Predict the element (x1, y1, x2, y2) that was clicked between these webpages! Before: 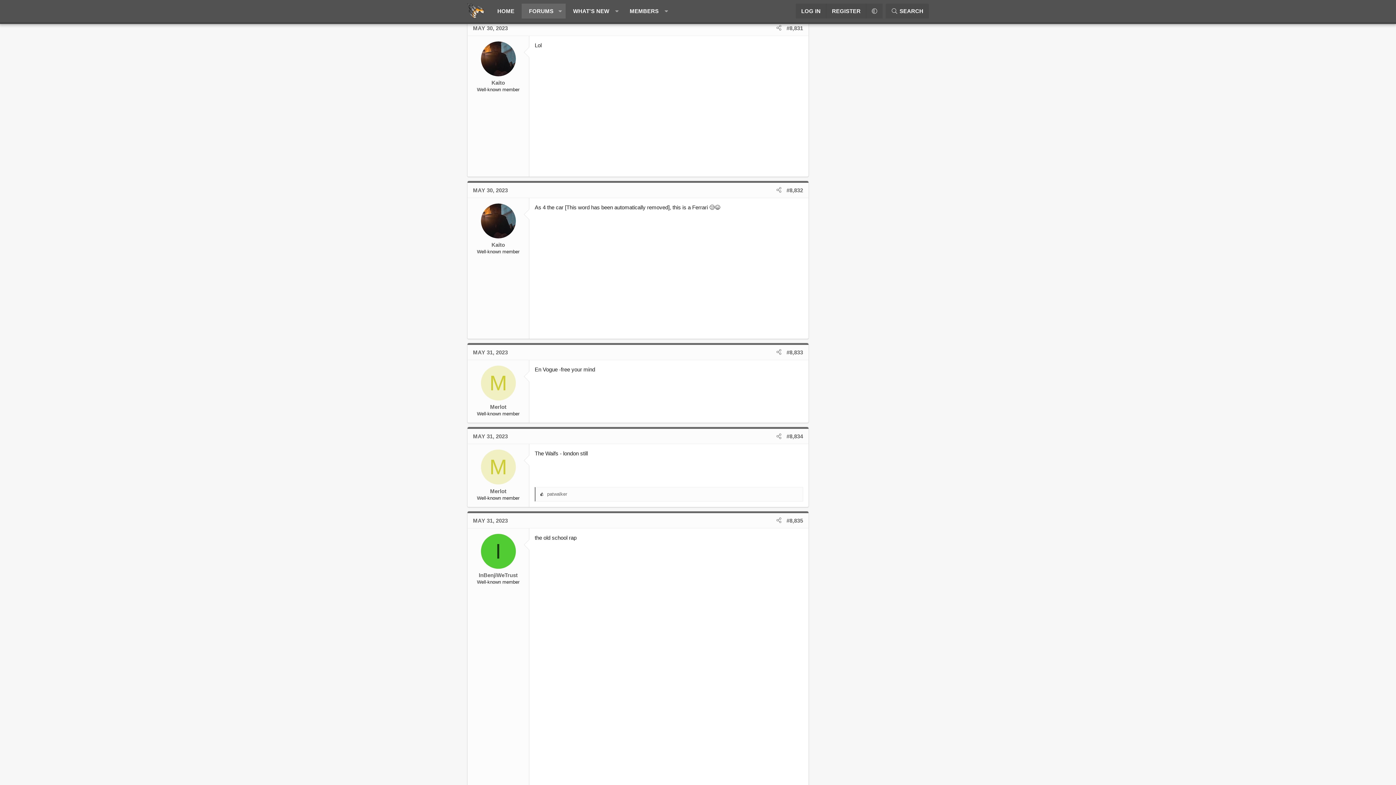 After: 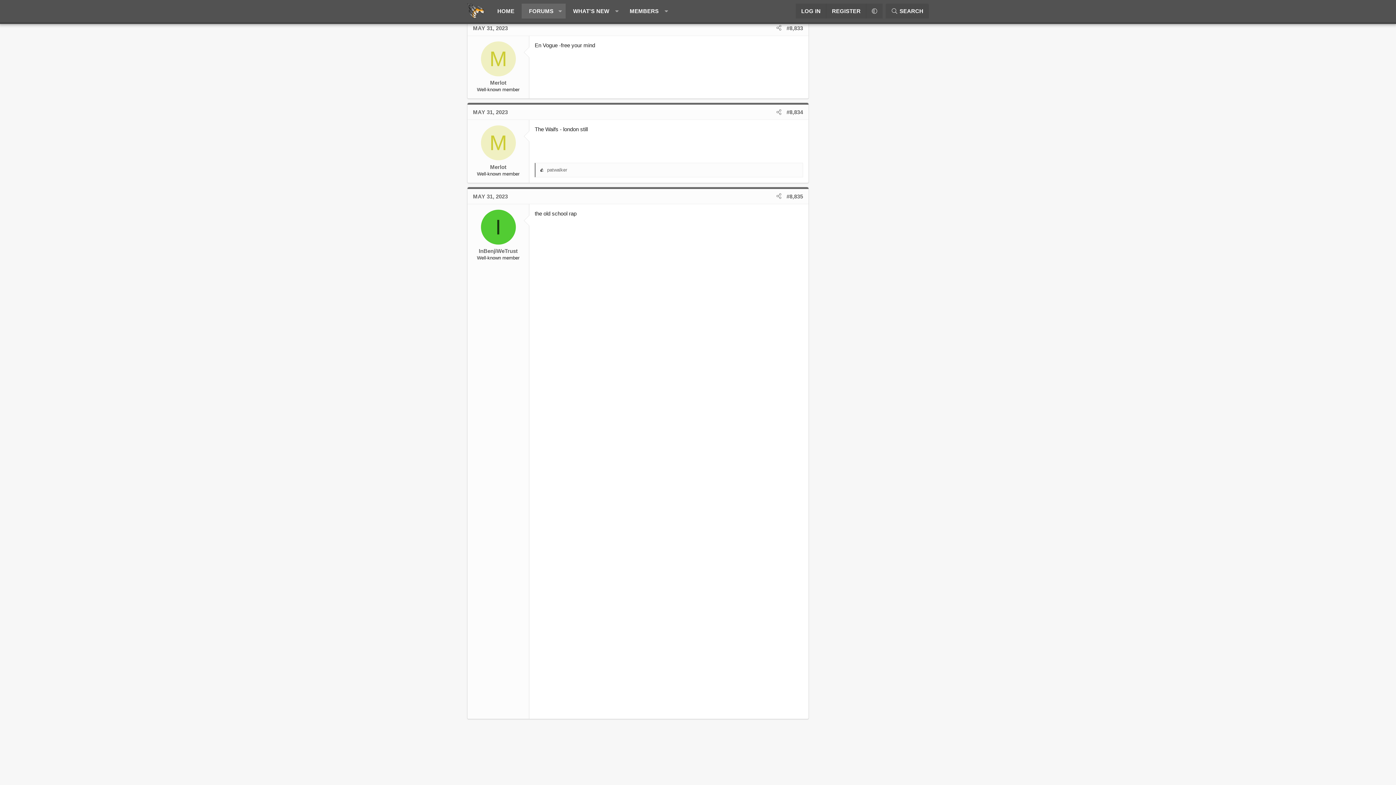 Action: label: MAY 31, 2023 bbox: (470, 347, 510, 357)